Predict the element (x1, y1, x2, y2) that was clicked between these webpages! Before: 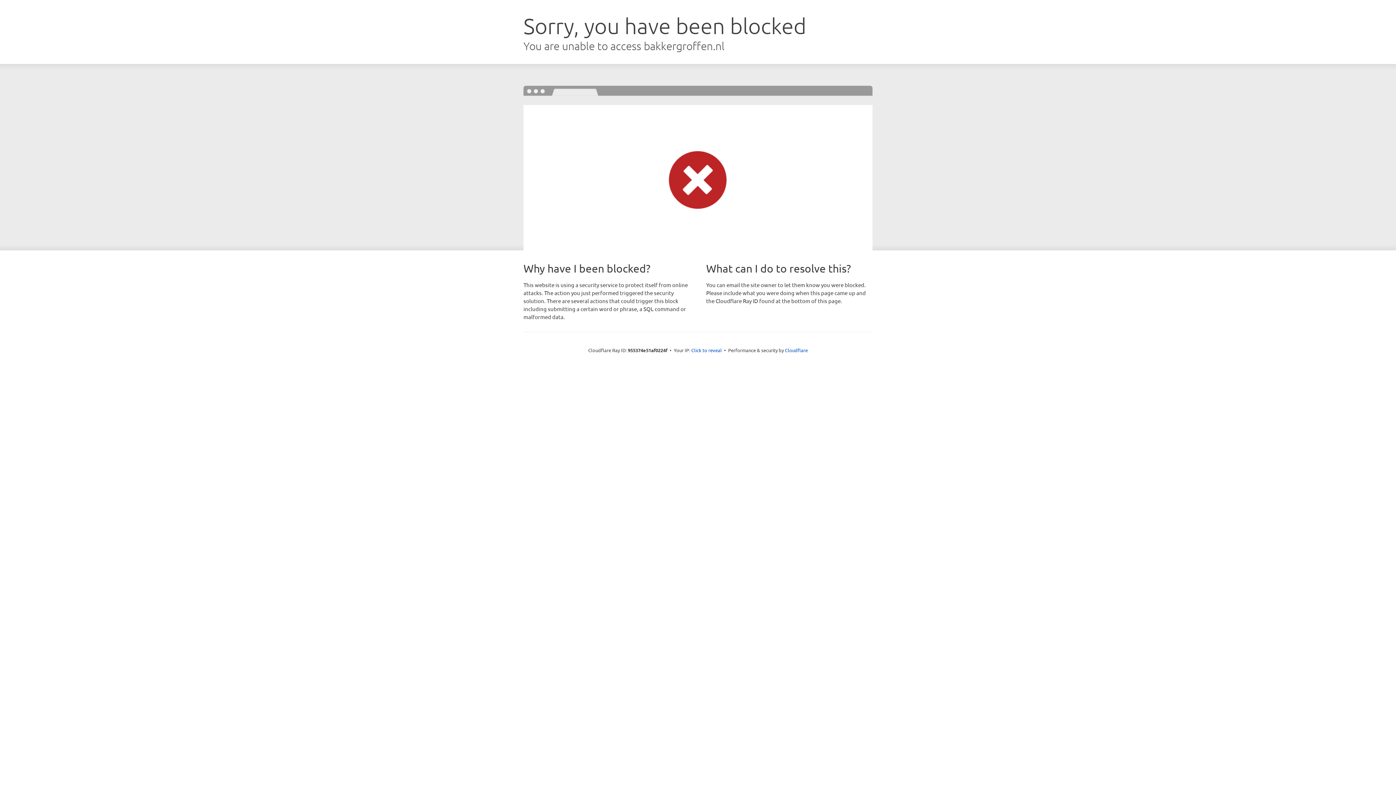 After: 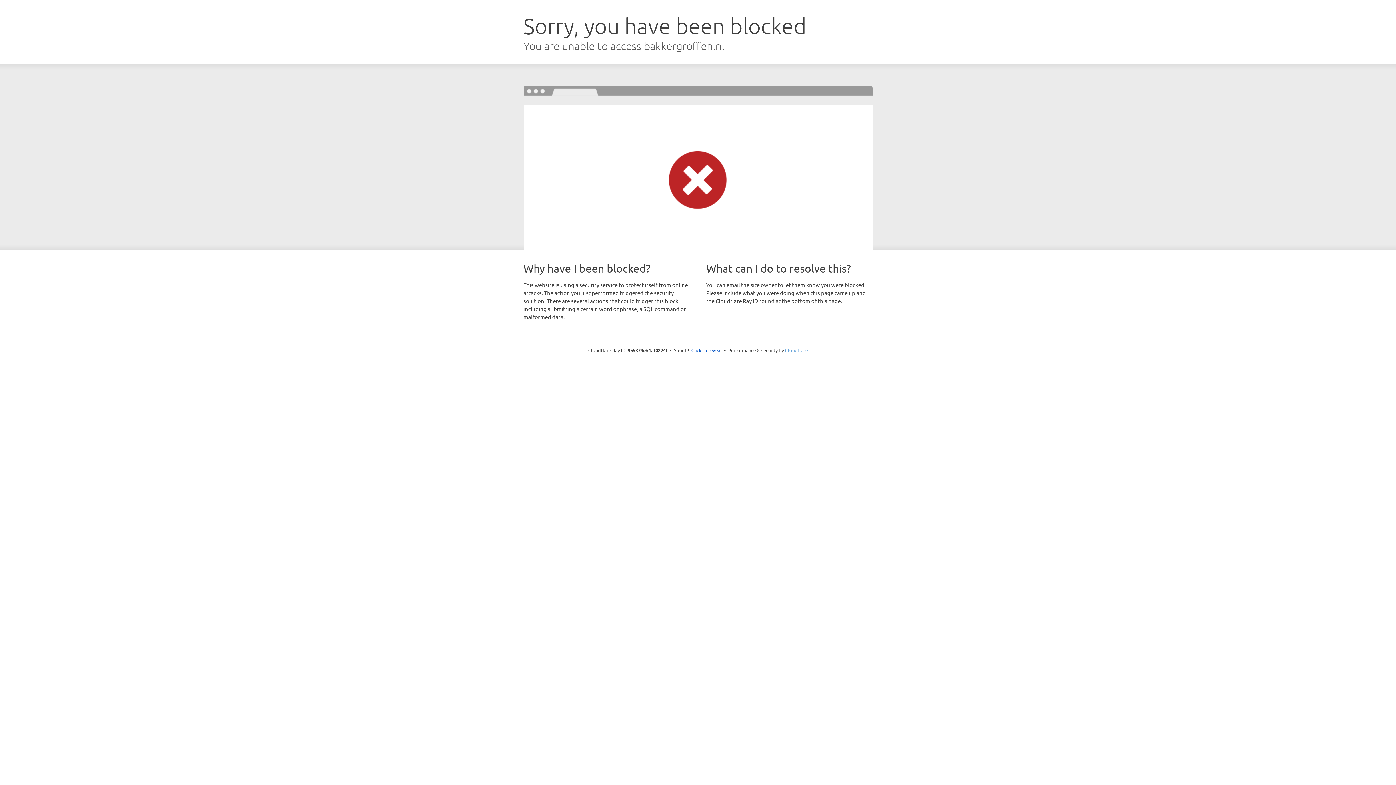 Action: label: Cloudflare bbox: (785, 347, 808, 353)